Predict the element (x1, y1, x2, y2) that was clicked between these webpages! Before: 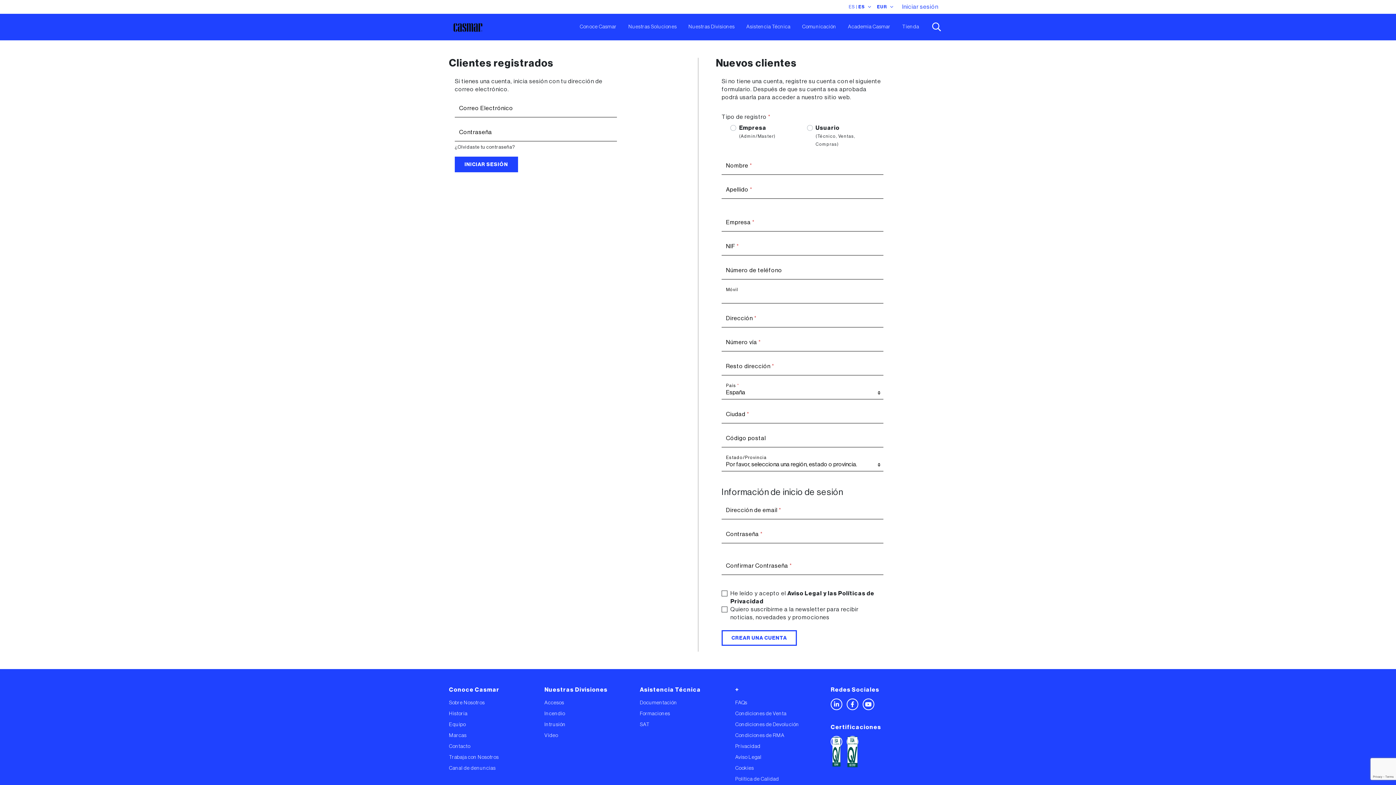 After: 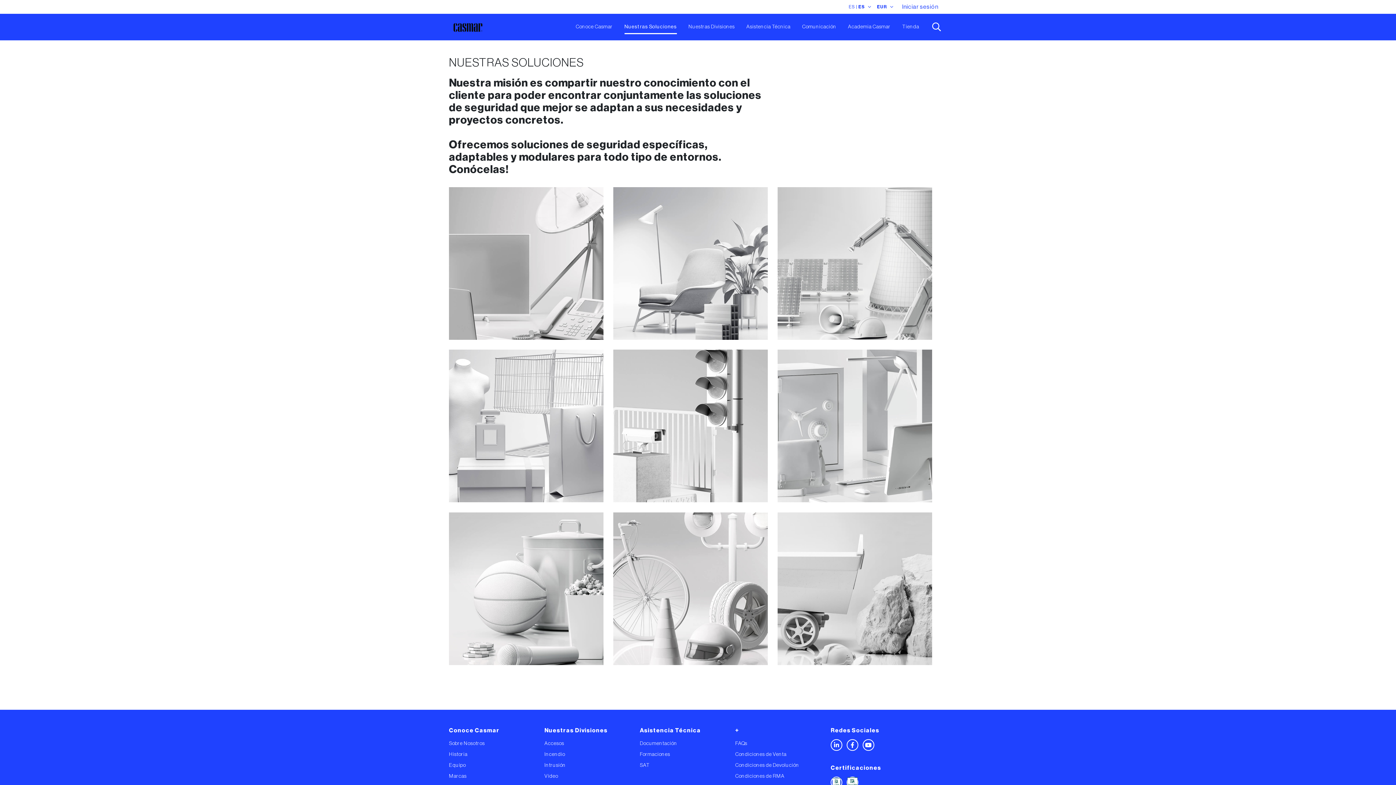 Action: bbox: (628, 20, 677, 34) label: Nuestras Soluciones